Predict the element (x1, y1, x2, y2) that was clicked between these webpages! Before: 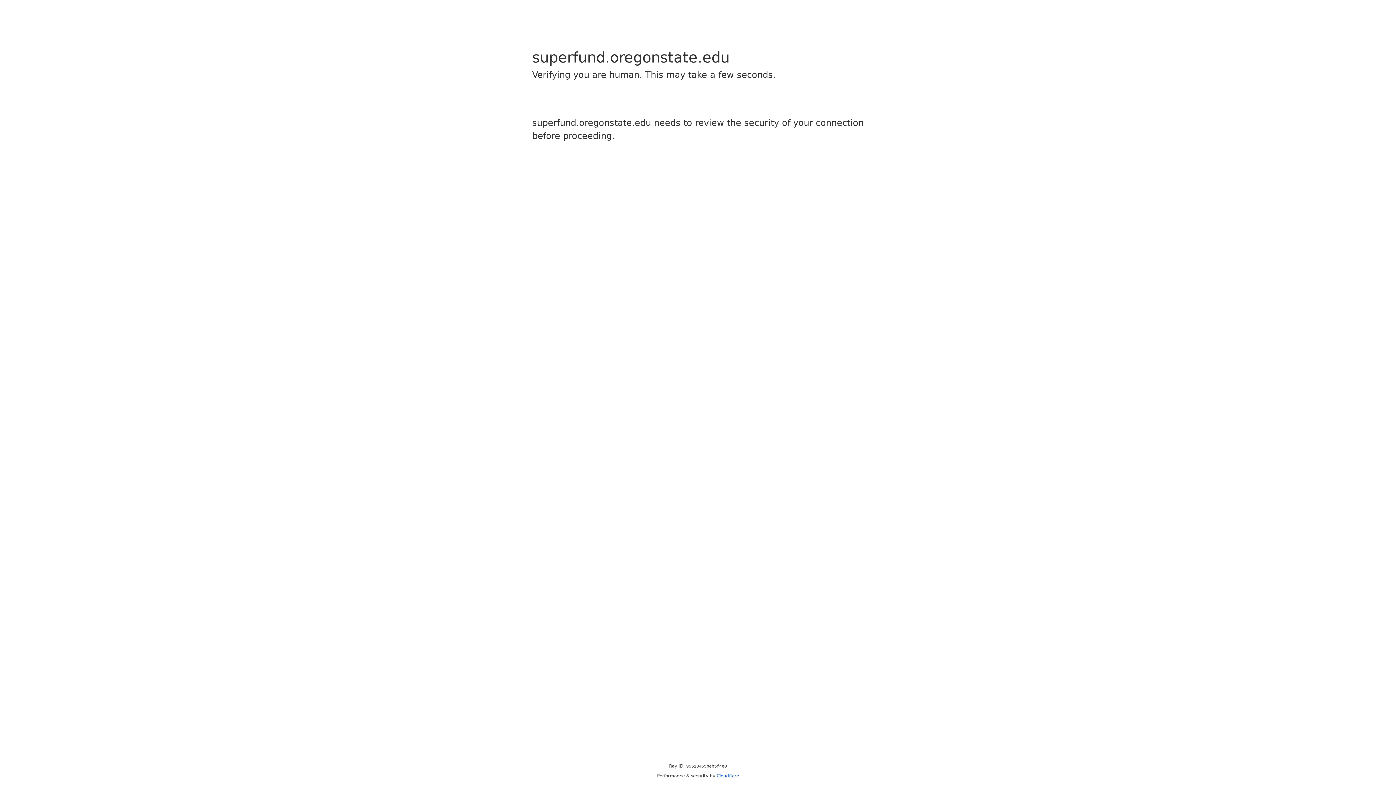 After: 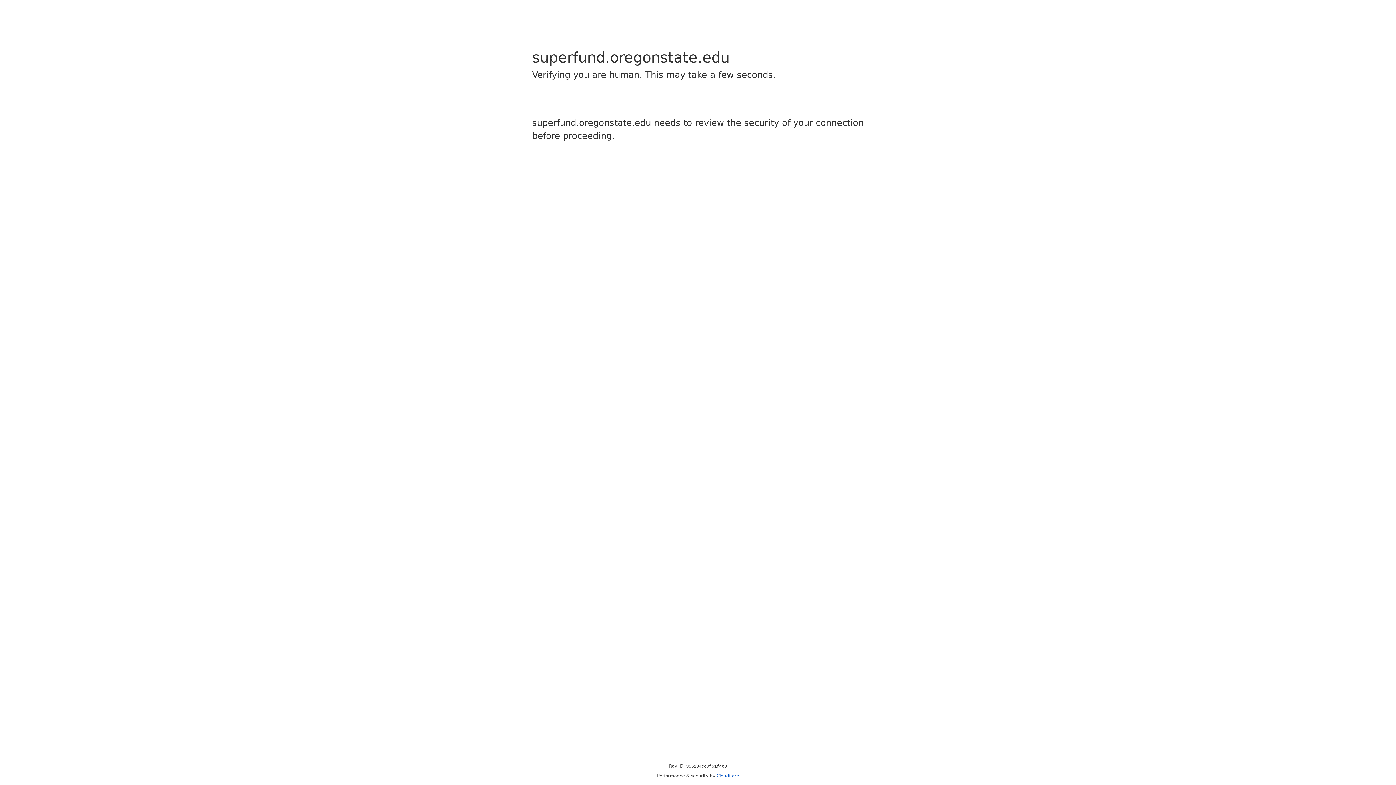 Action: bbox: (716, 773, 739, 778) label: Cloudflare